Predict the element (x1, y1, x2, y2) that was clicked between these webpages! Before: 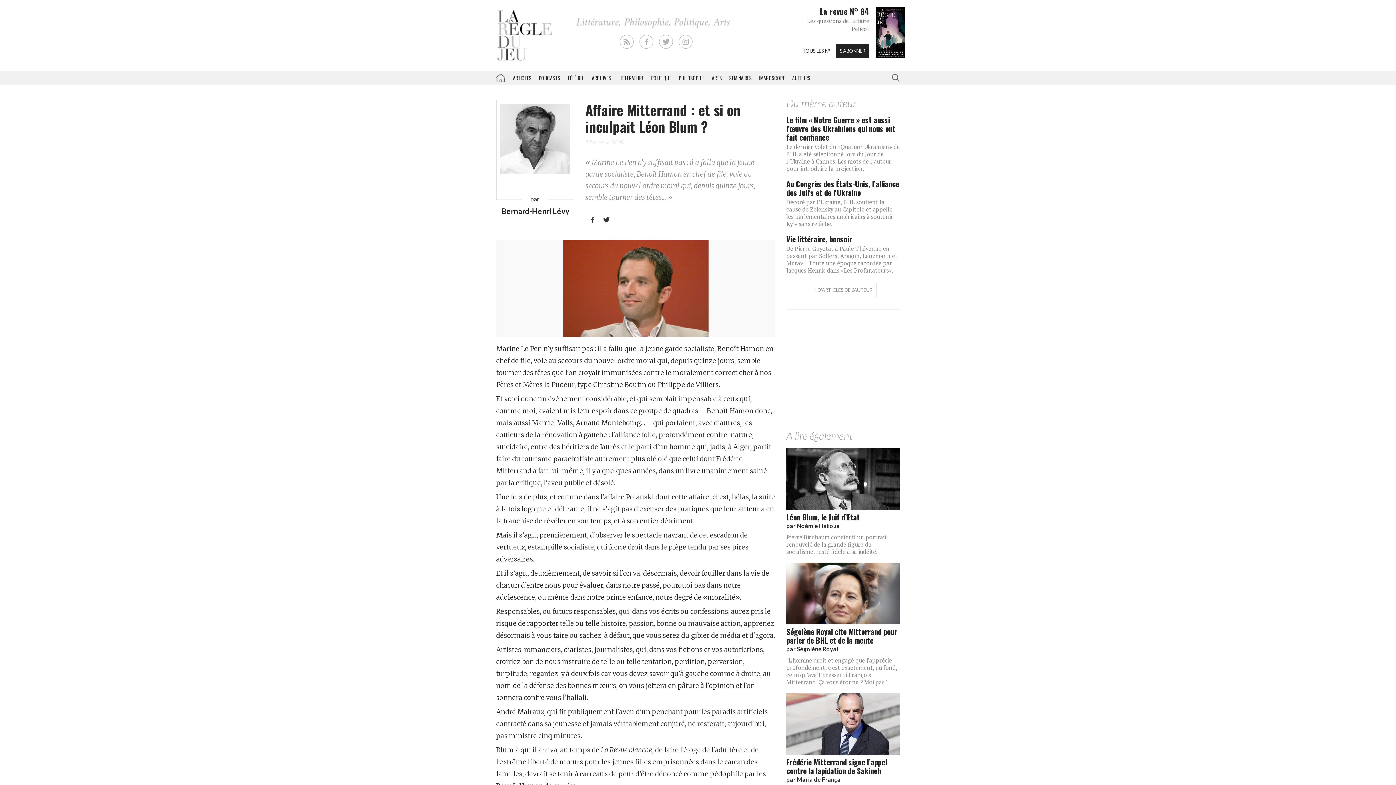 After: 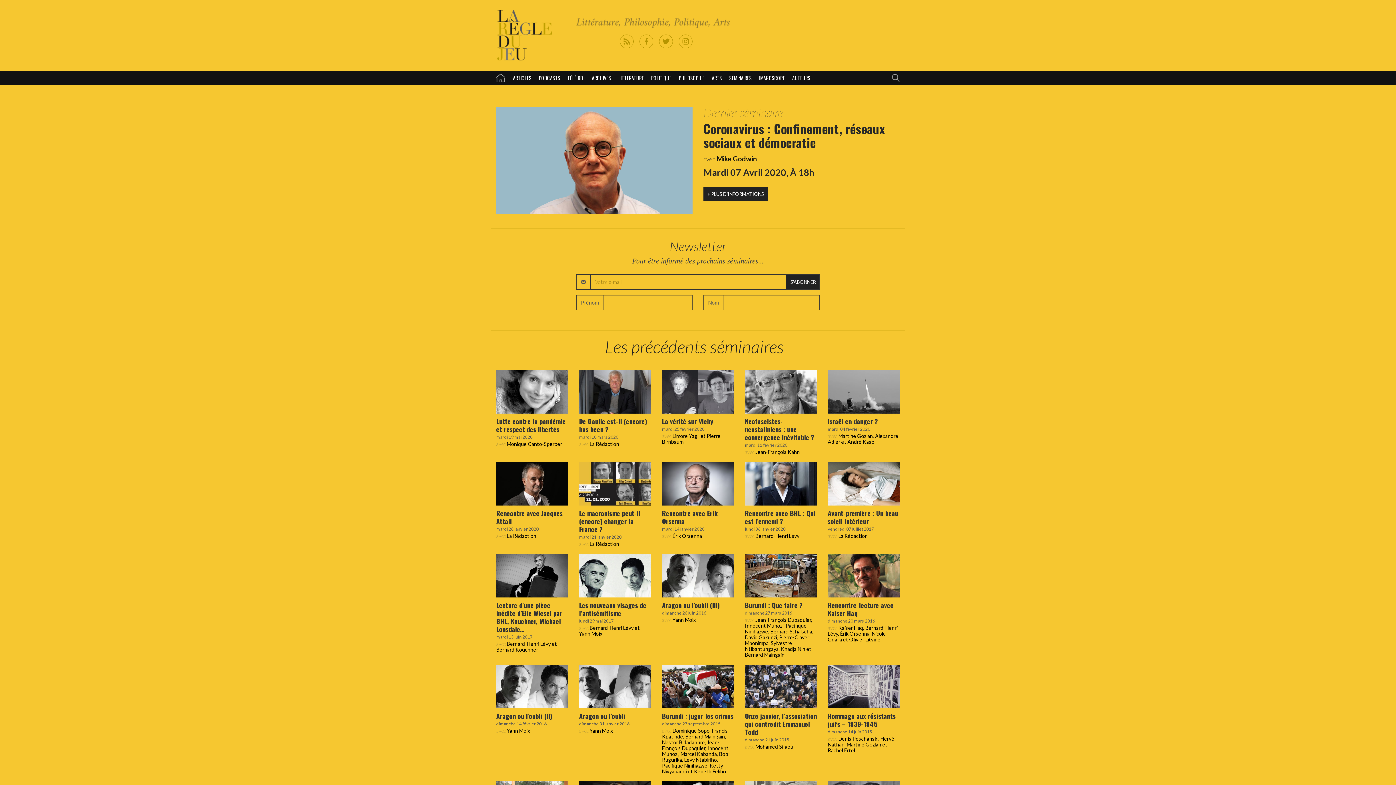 Action: bbox: (725, 70, 755, 85) label: SÉMINAIRES